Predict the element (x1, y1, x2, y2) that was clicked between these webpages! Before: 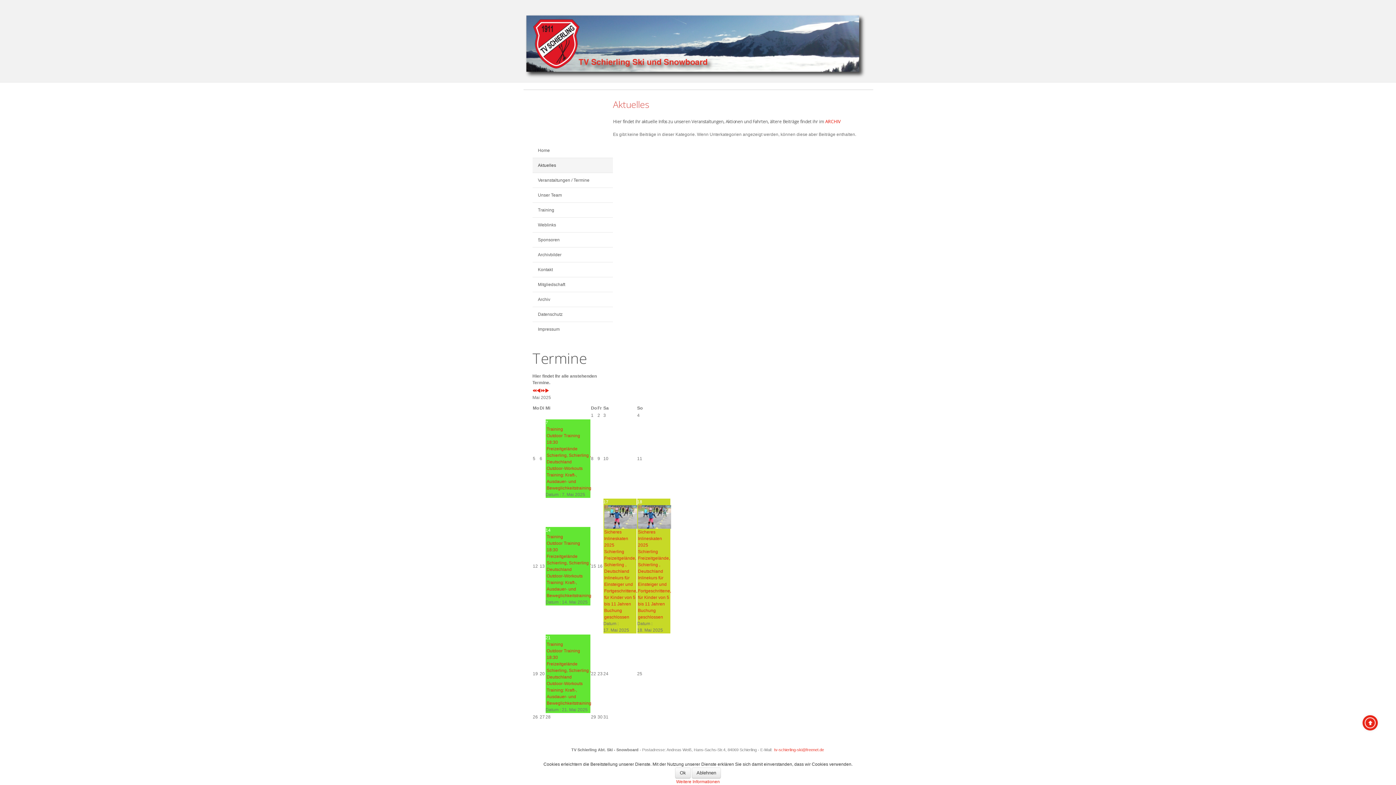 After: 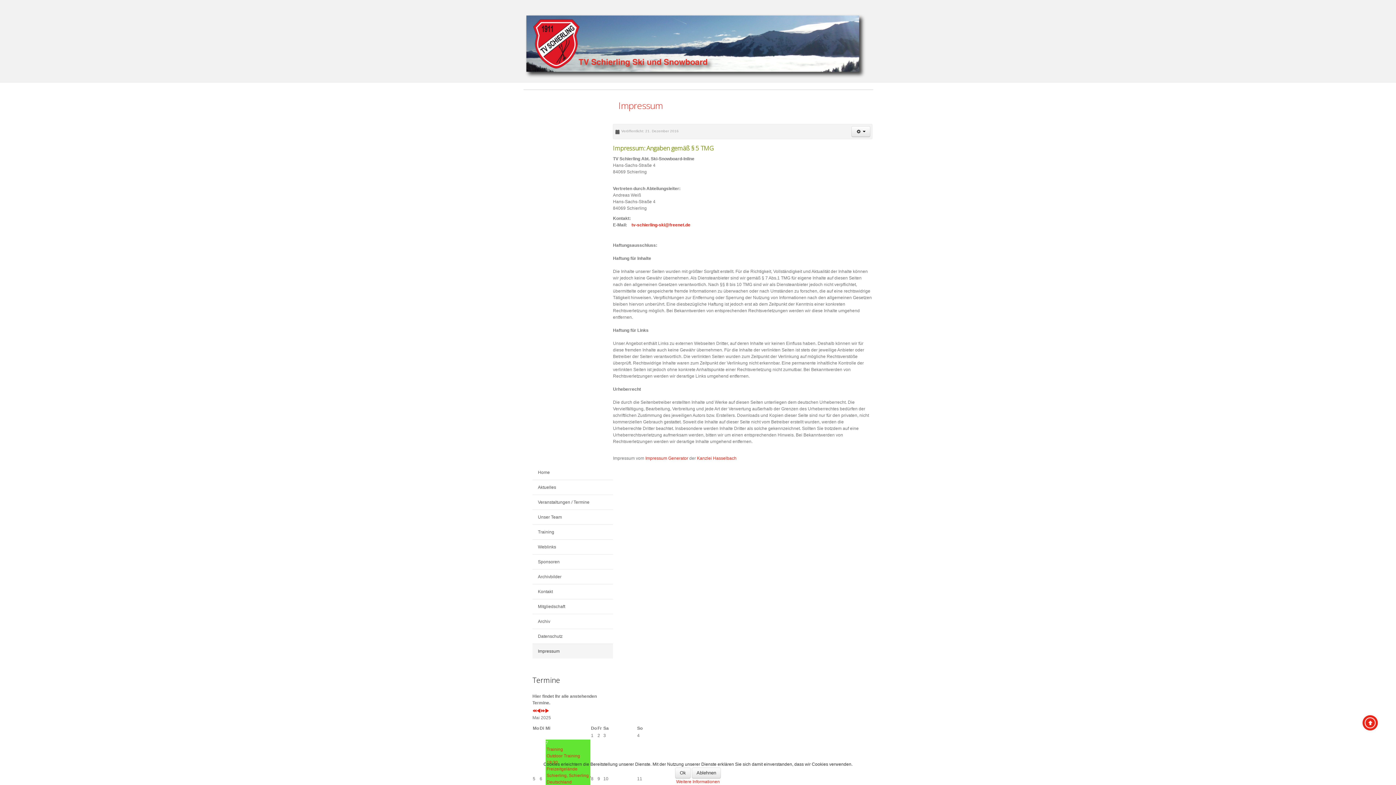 Action: bbox: (532, 322, 613, 336) label: Impressum